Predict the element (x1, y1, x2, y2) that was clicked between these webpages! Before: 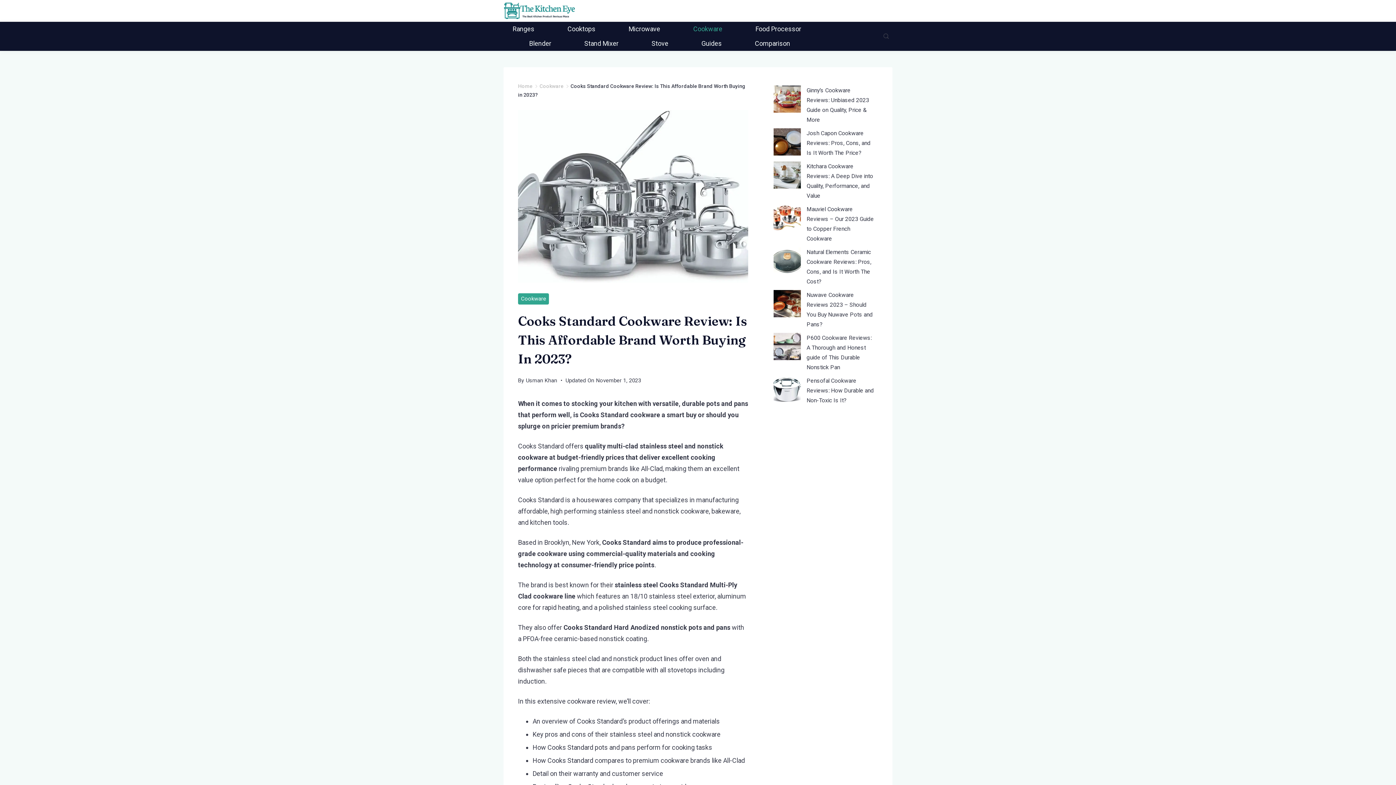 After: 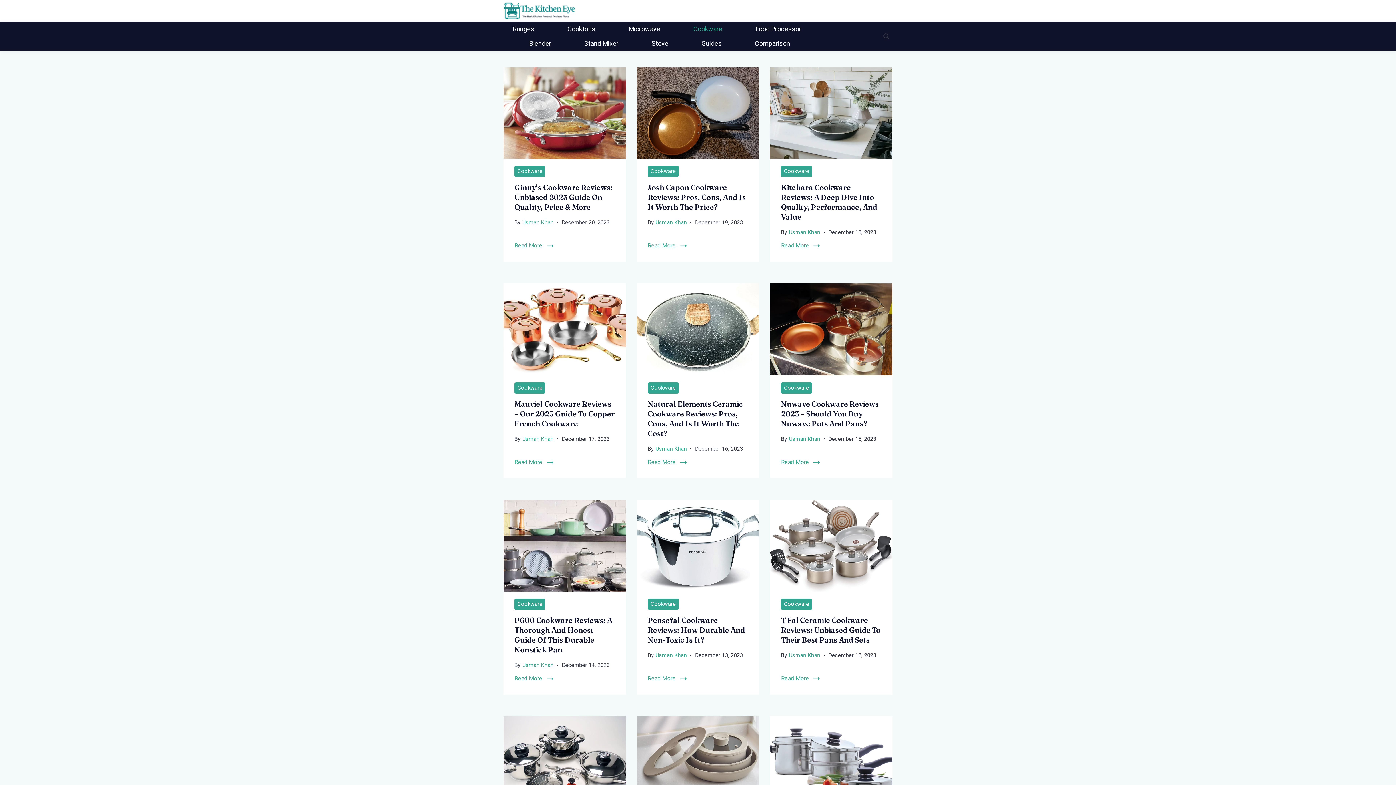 Action: label: Cookware bbox: (676, 21, 739, 36)